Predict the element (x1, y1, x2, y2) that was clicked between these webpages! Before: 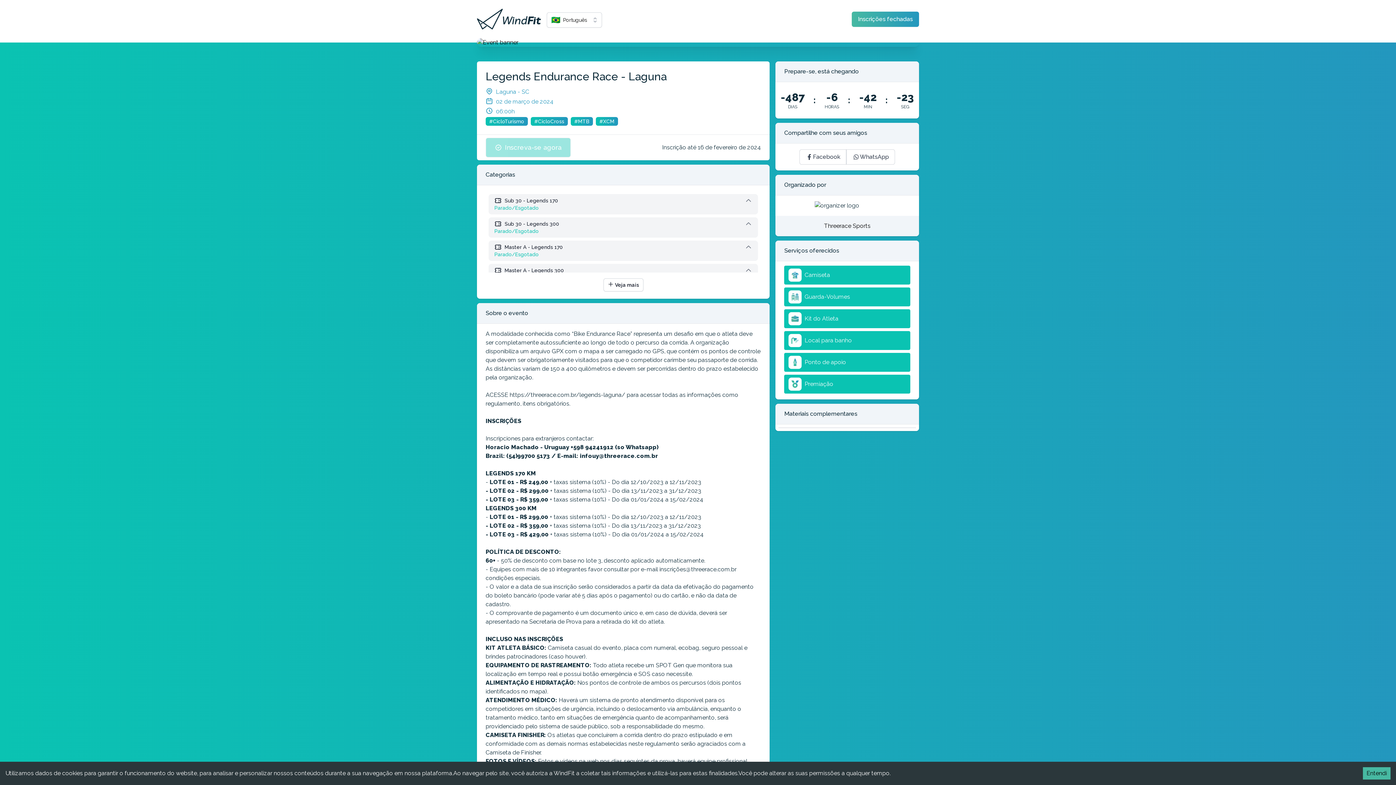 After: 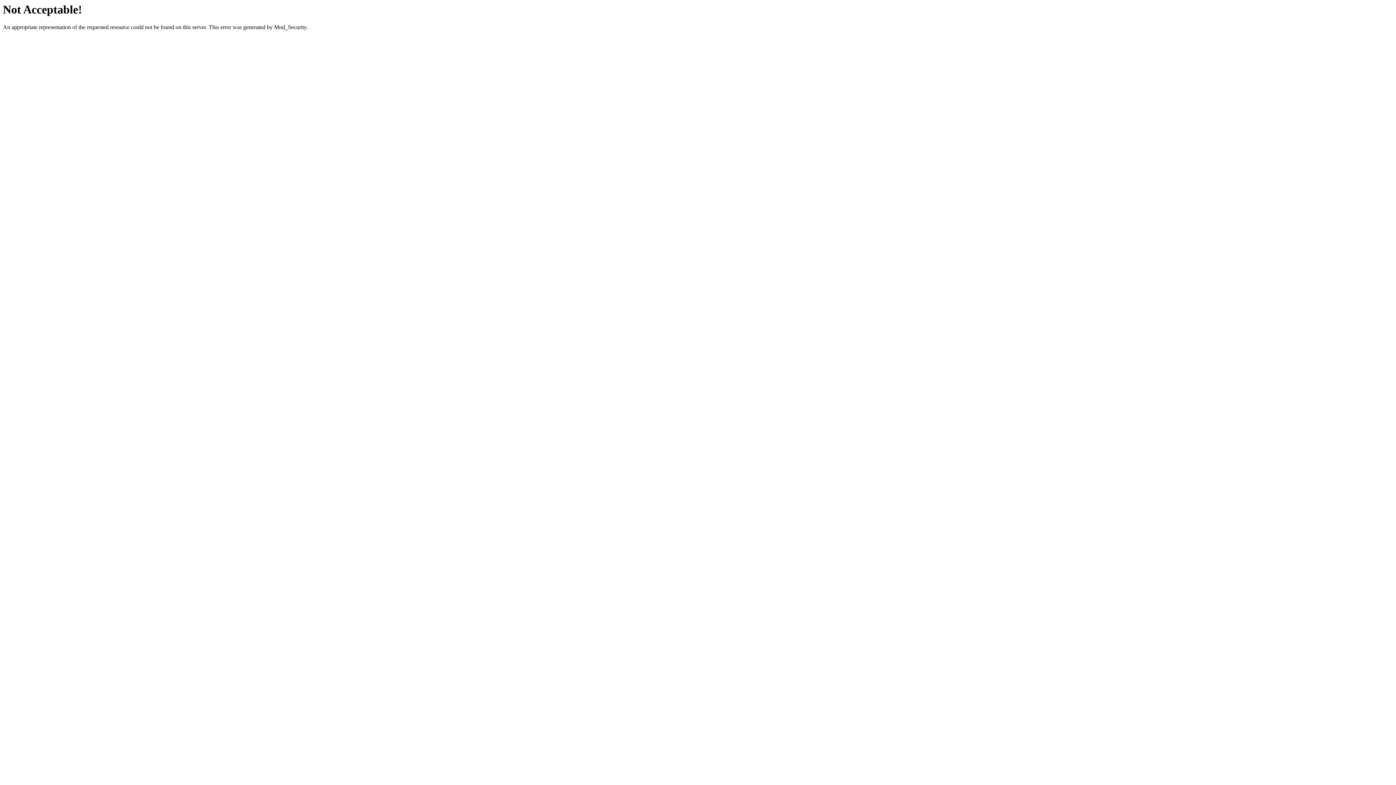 Action: bbox: (509, 391, 625, 398) label: https://threerace.com.br/legends-laguna/